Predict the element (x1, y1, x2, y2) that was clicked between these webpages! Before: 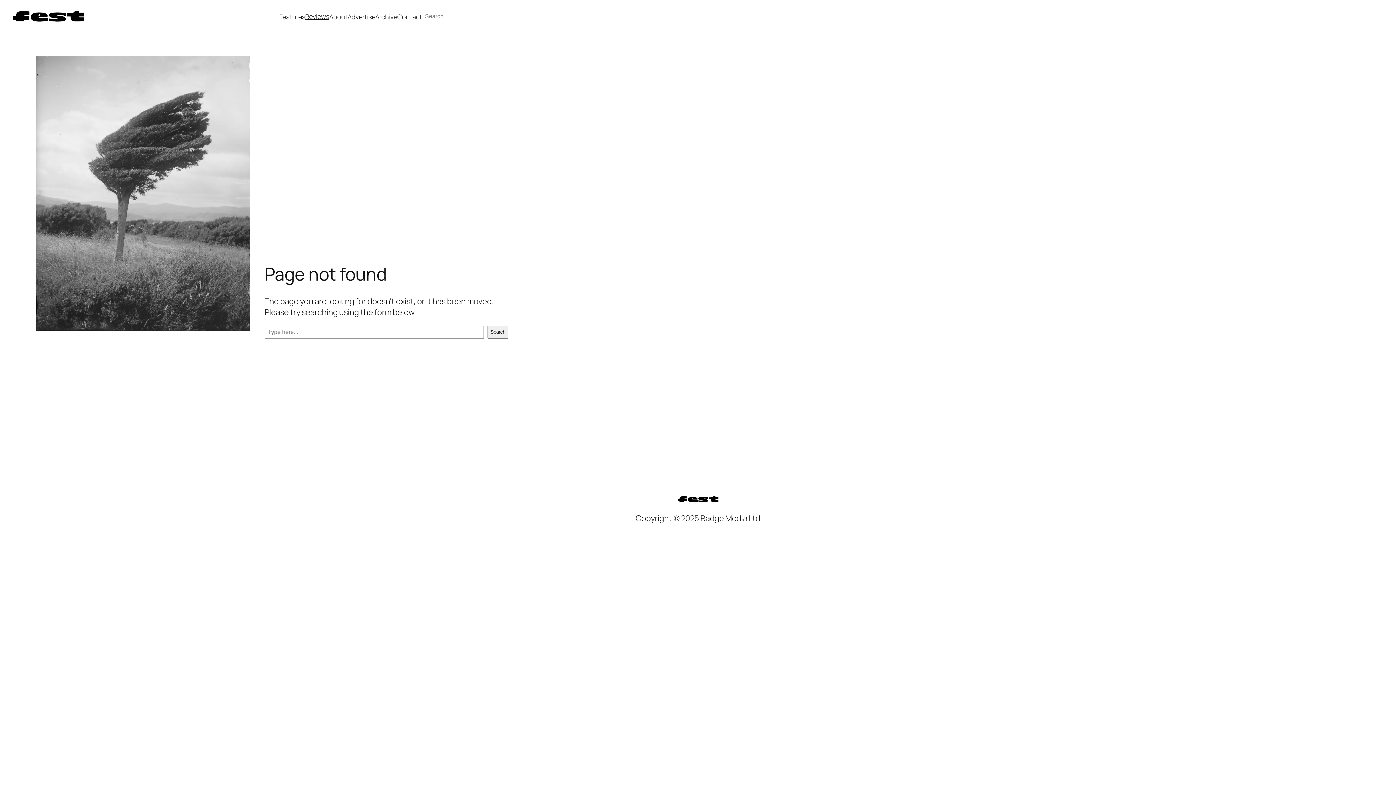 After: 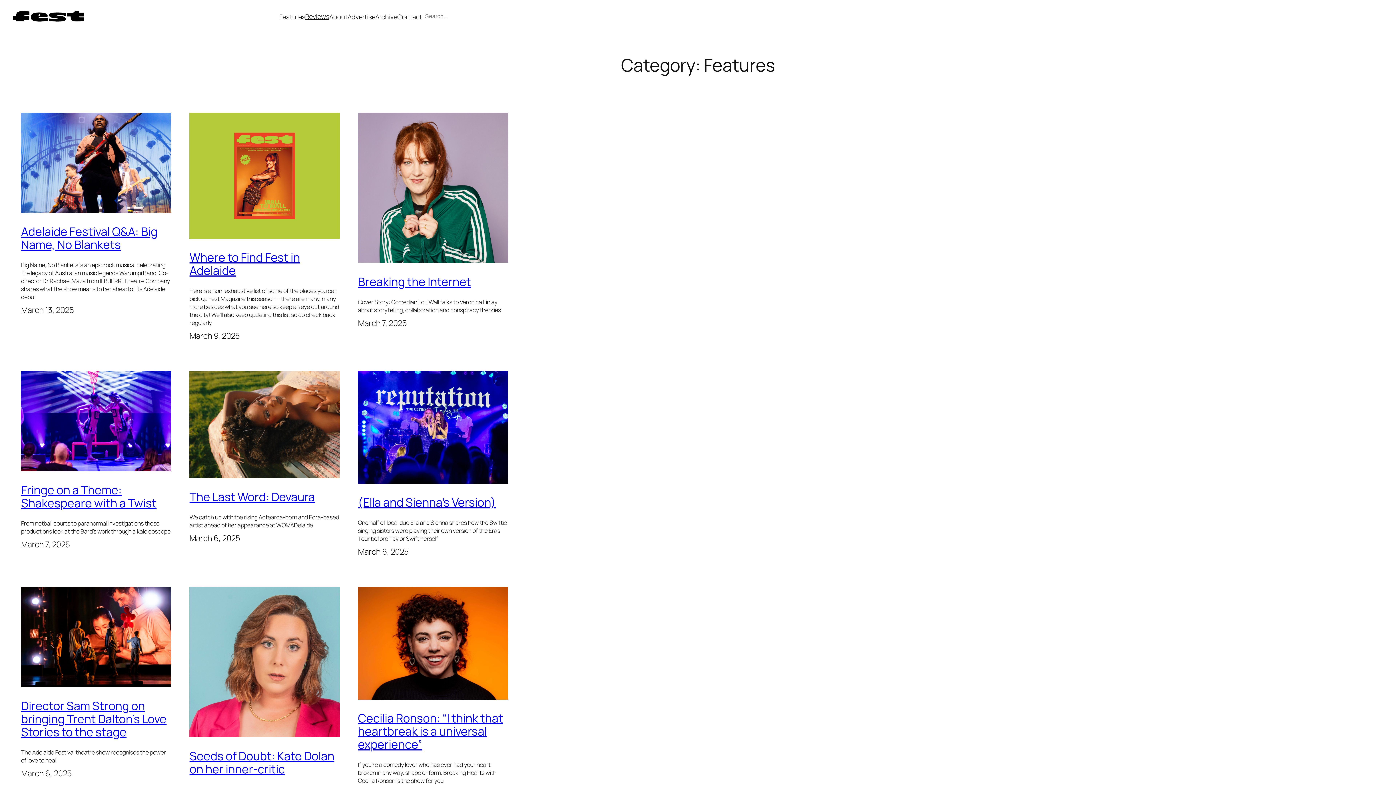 Action: label: Features bbox: (279, 10, 305, 21)